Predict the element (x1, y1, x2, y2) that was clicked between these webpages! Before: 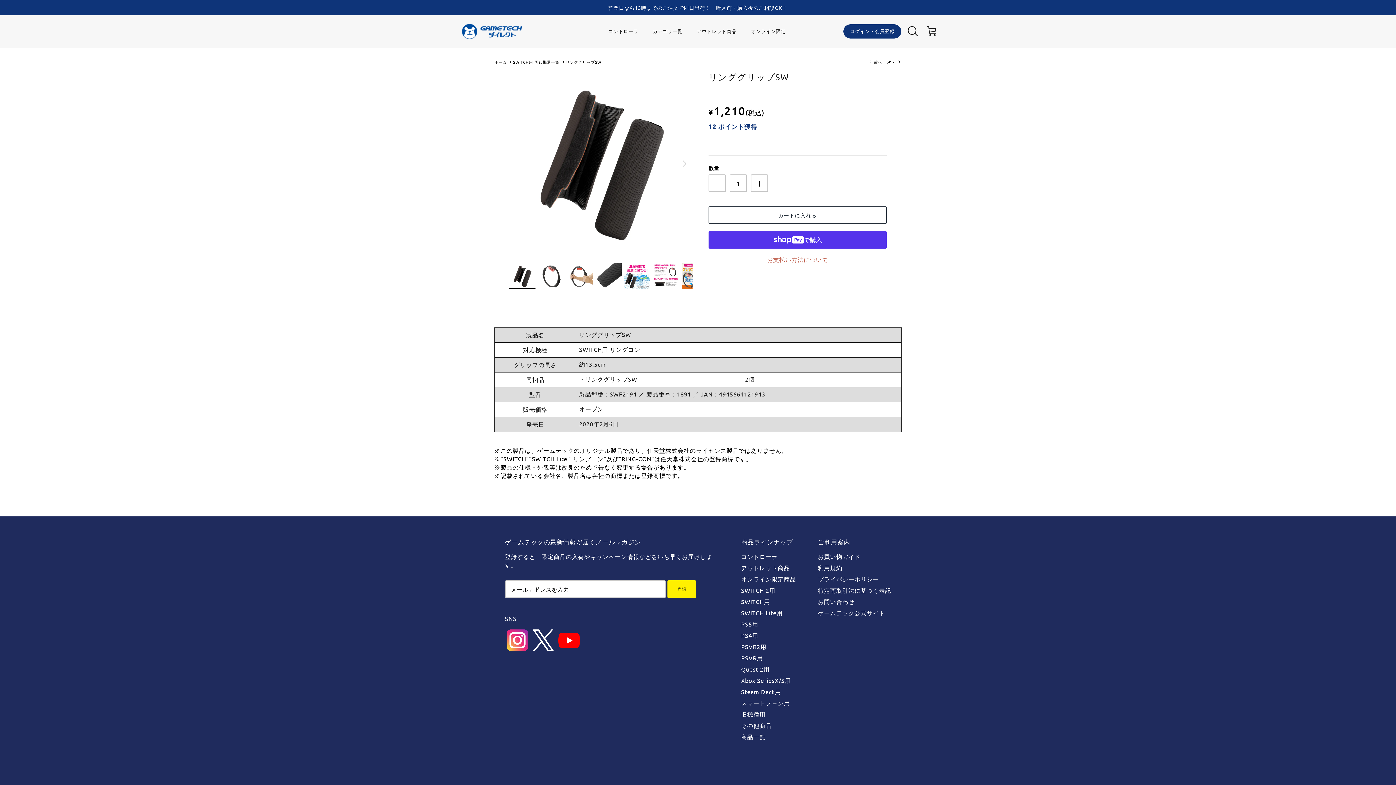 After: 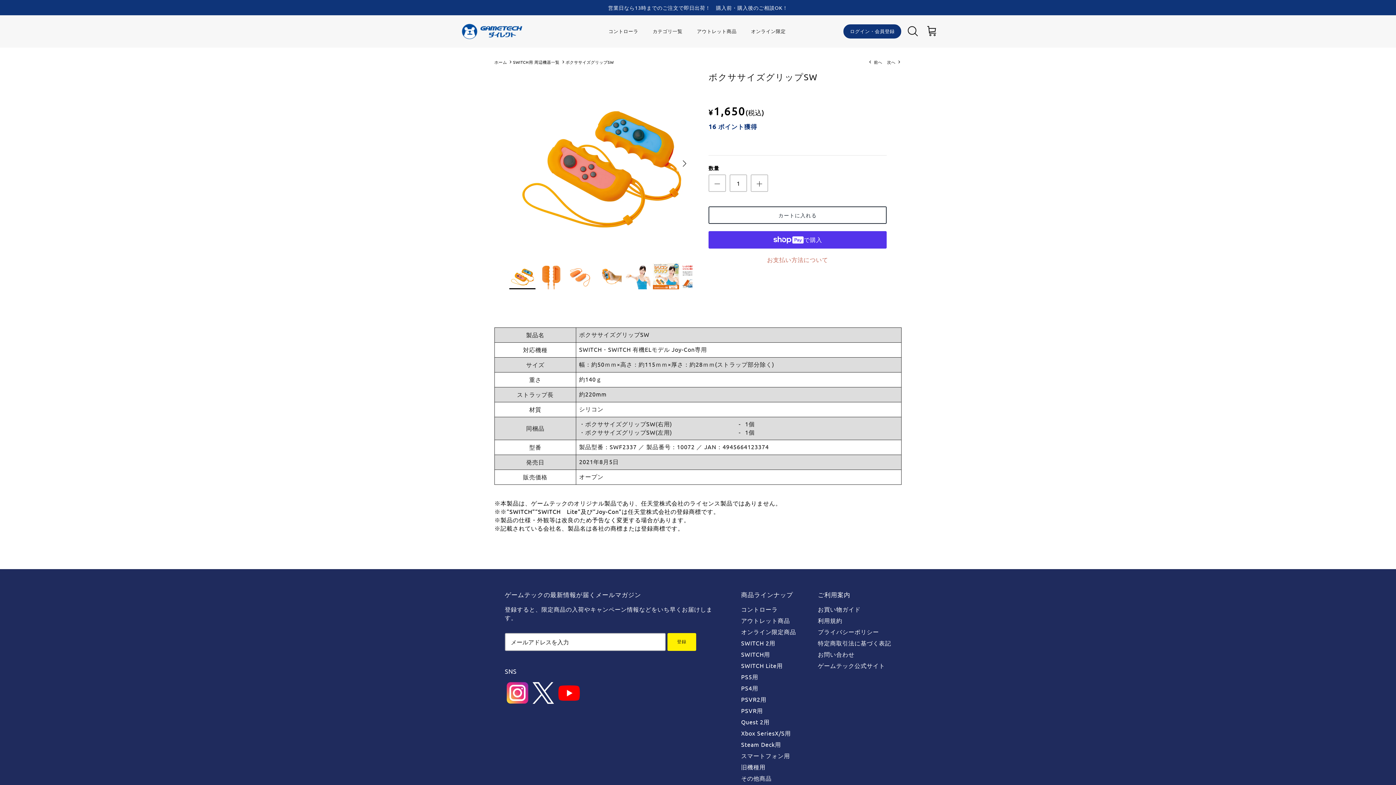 Action: bbox: (887, 58, 901, 64) label: 次へ 